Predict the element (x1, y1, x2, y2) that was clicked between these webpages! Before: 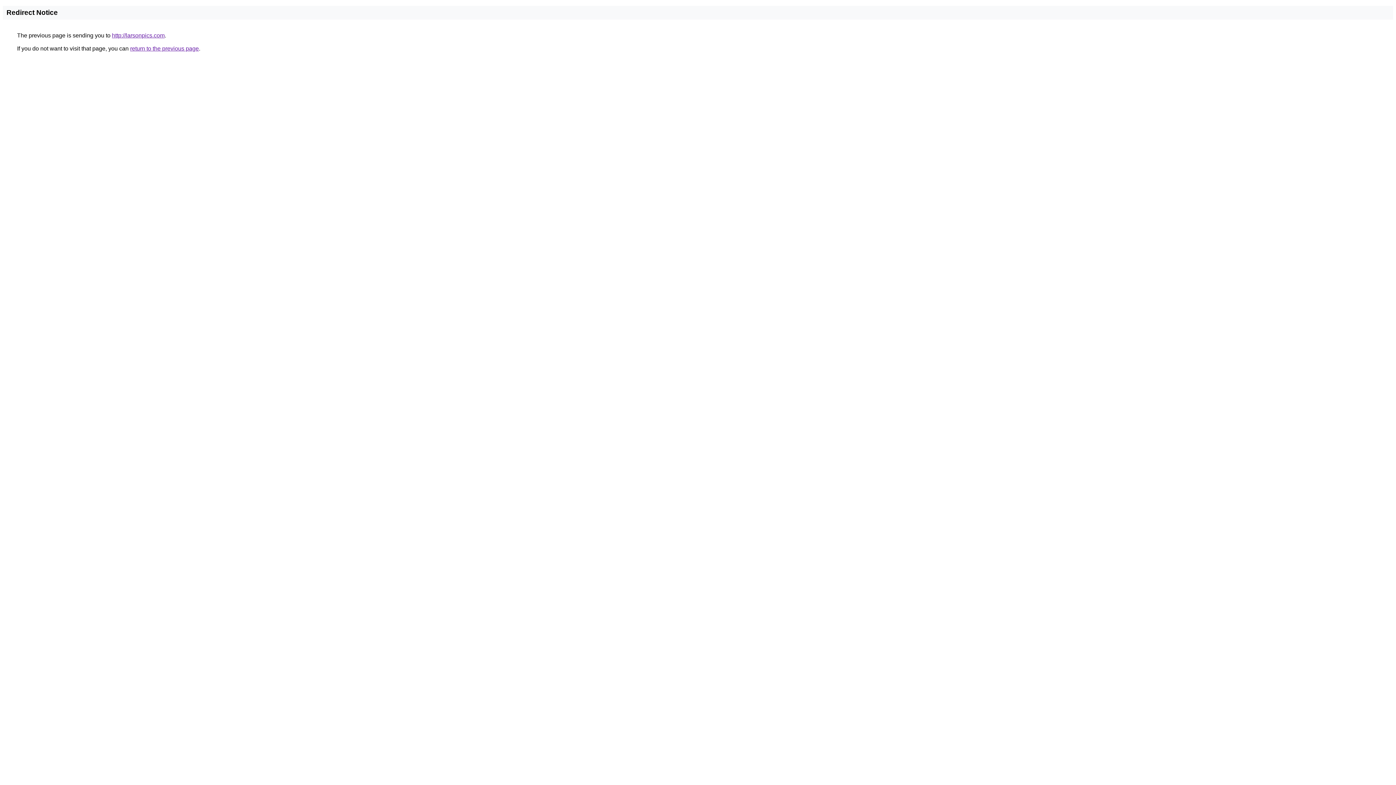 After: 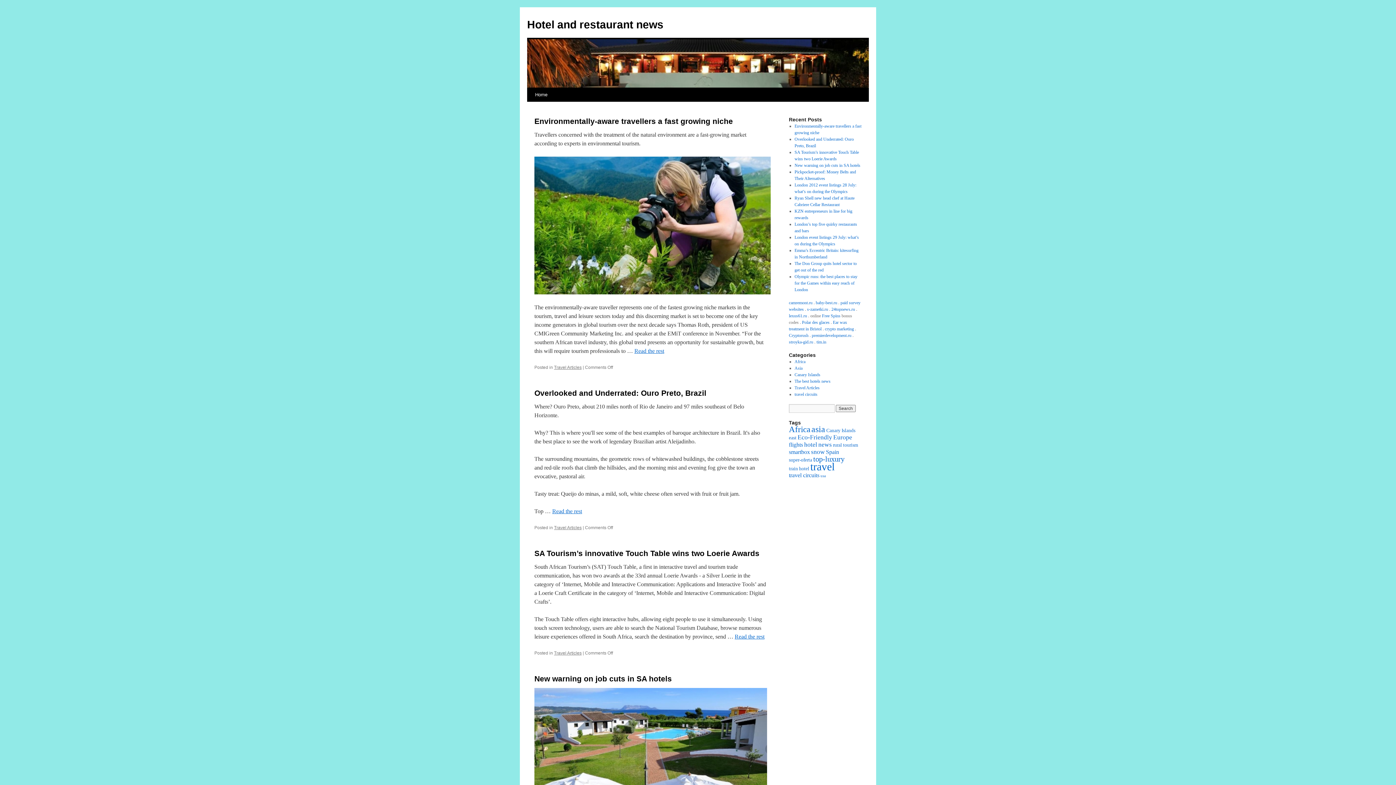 Action: label: http://larsonpics.com bbox: (112, 32, 164, 38)